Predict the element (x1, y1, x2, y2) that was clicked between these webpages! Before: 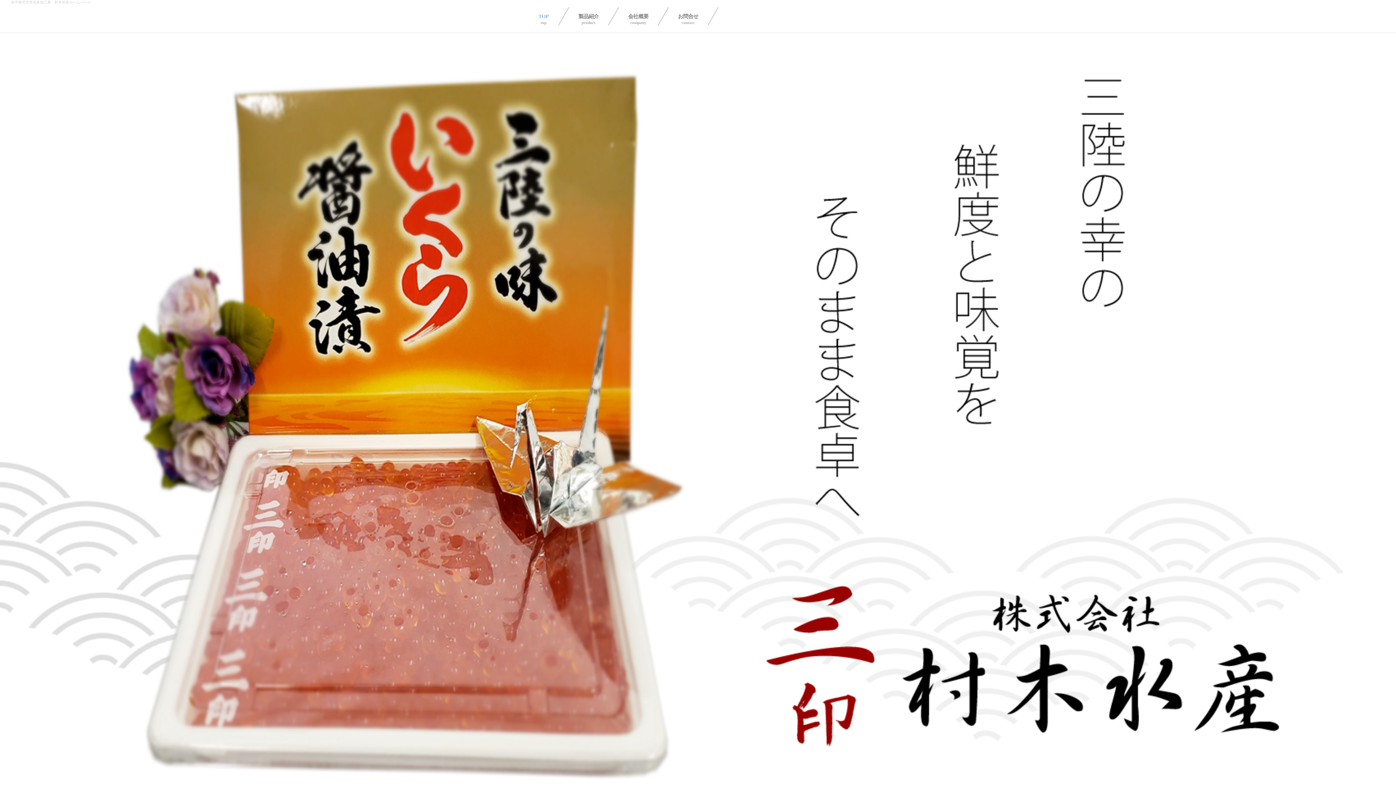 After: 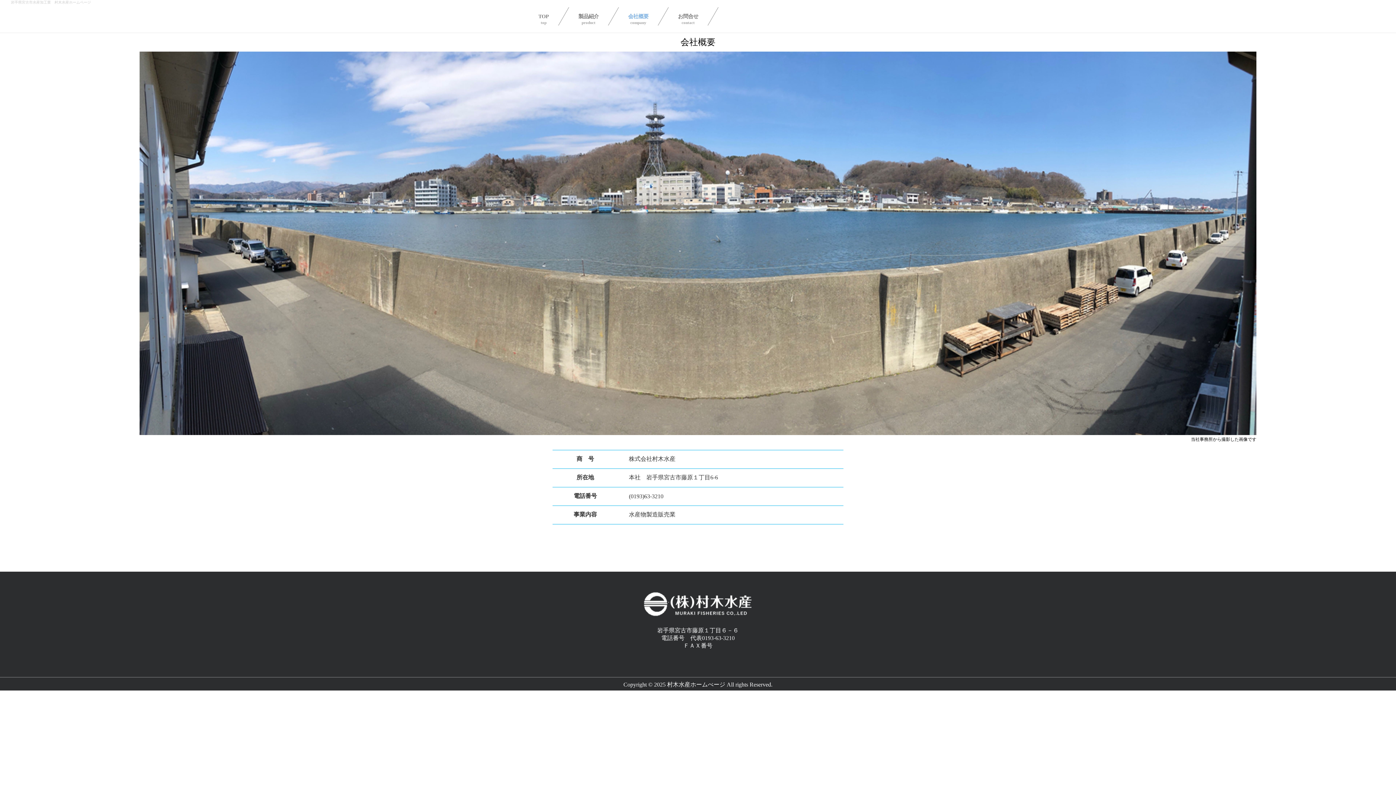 Action: bbox: (613, 7, 663, 25) label: 会社概要
company